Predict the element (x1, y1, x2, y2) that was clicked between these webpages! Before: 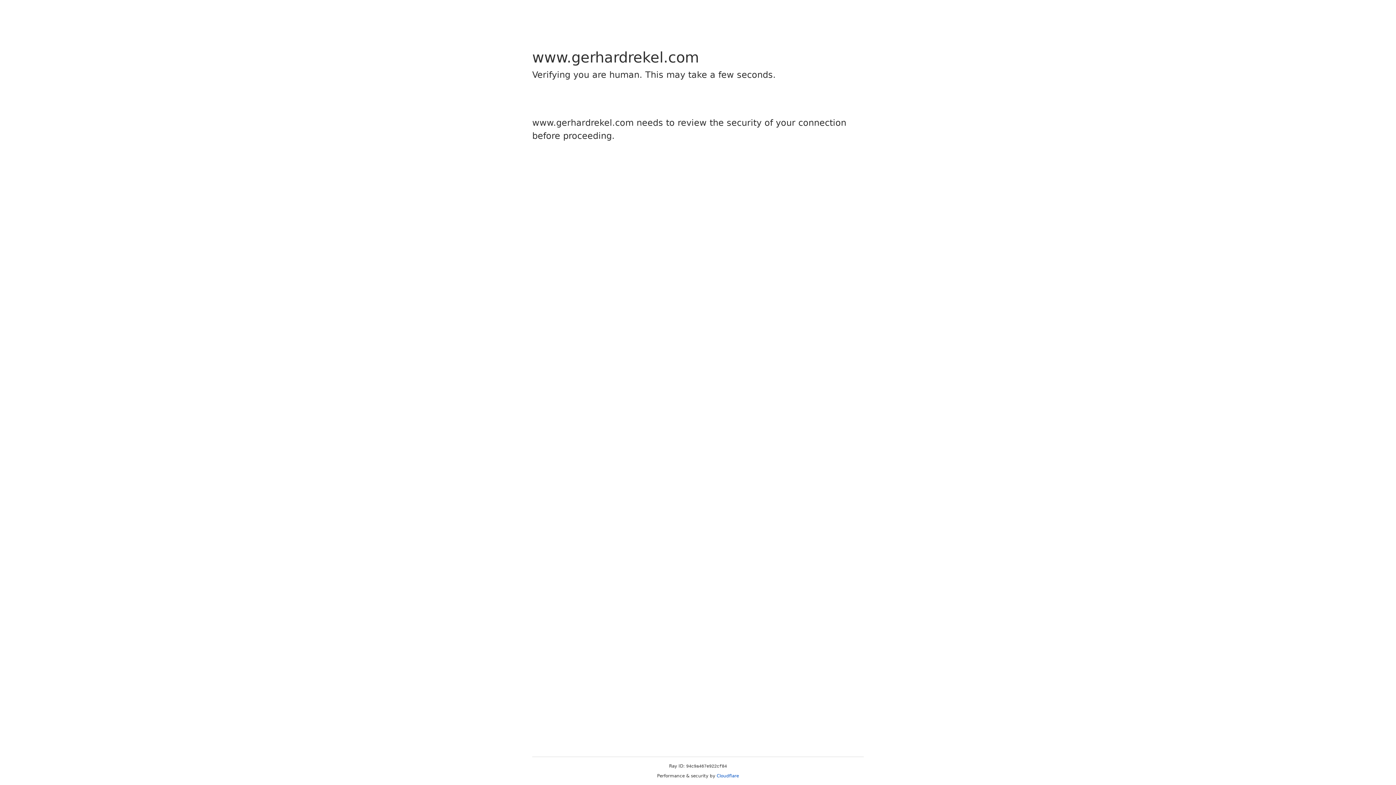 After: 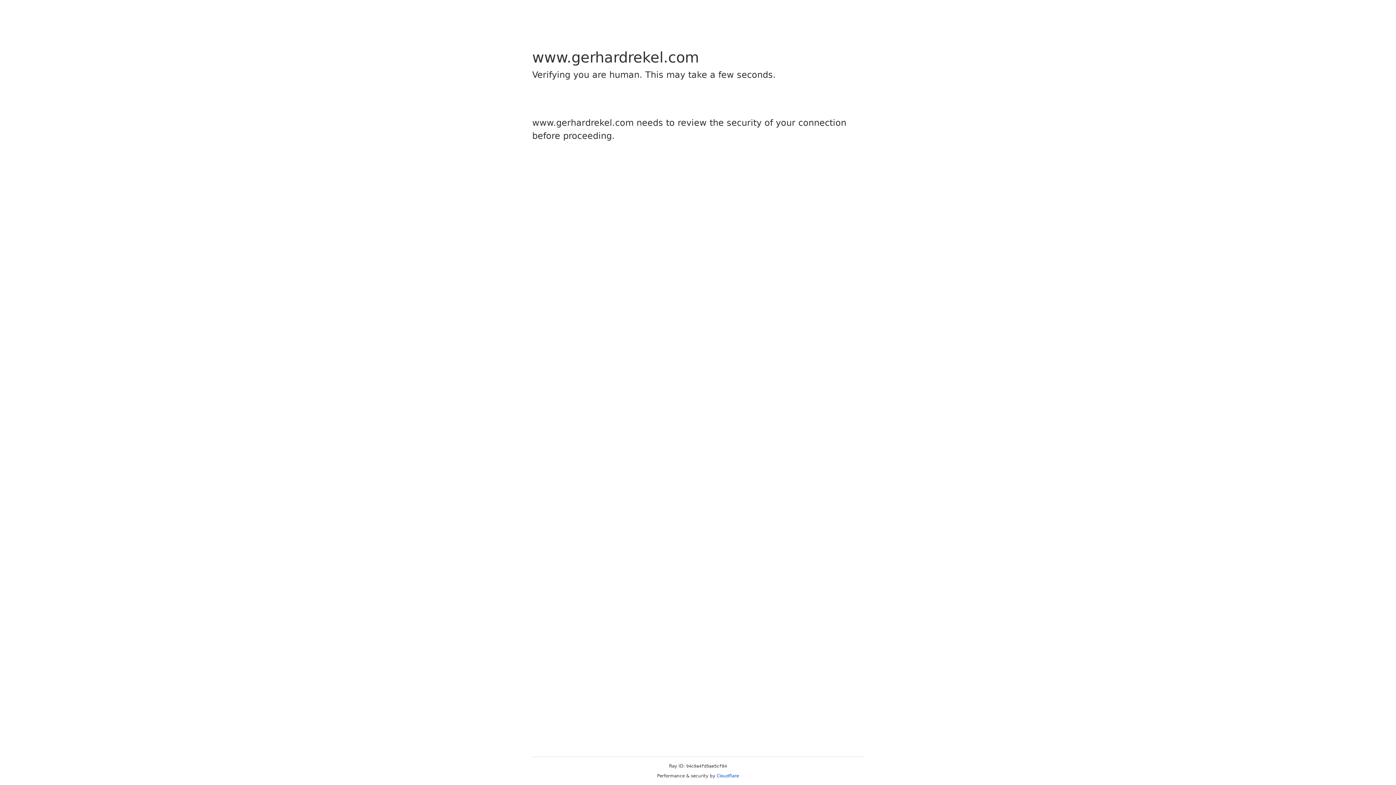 Action: label: Cloudflare bbox: (716, 773, 739, 778)